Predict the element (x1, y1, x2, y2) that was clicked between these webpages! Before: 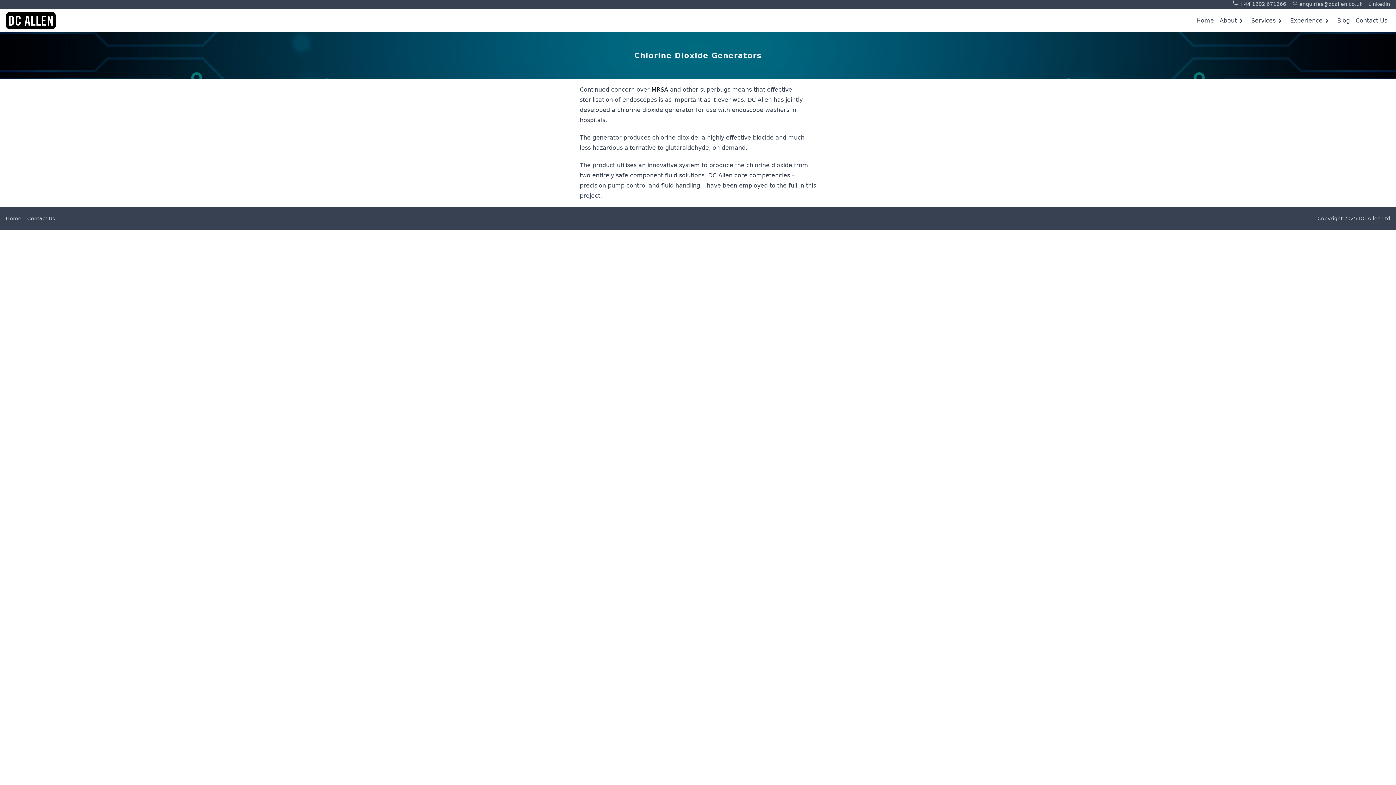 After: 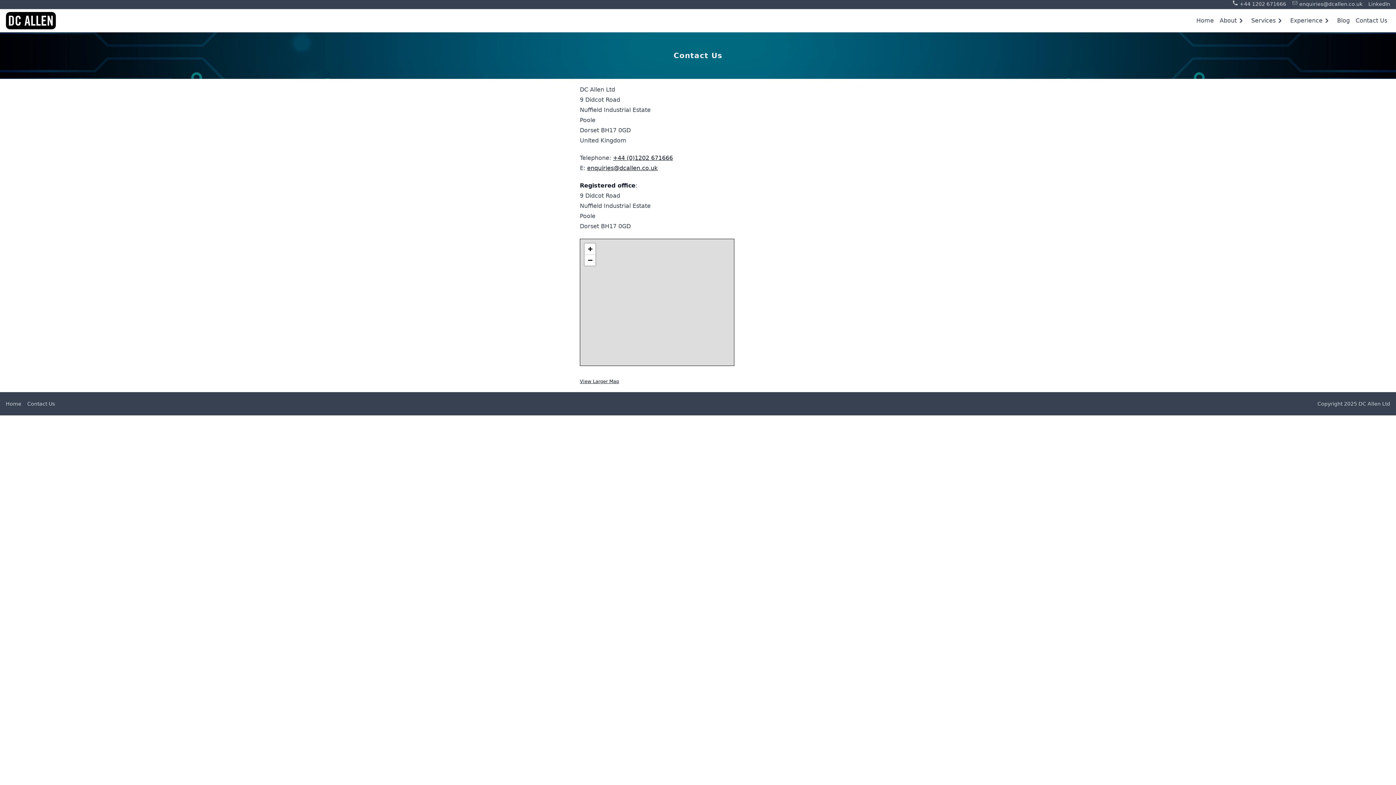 Action: label: Contact Us bbox: (1353, 14, 1390, 26)